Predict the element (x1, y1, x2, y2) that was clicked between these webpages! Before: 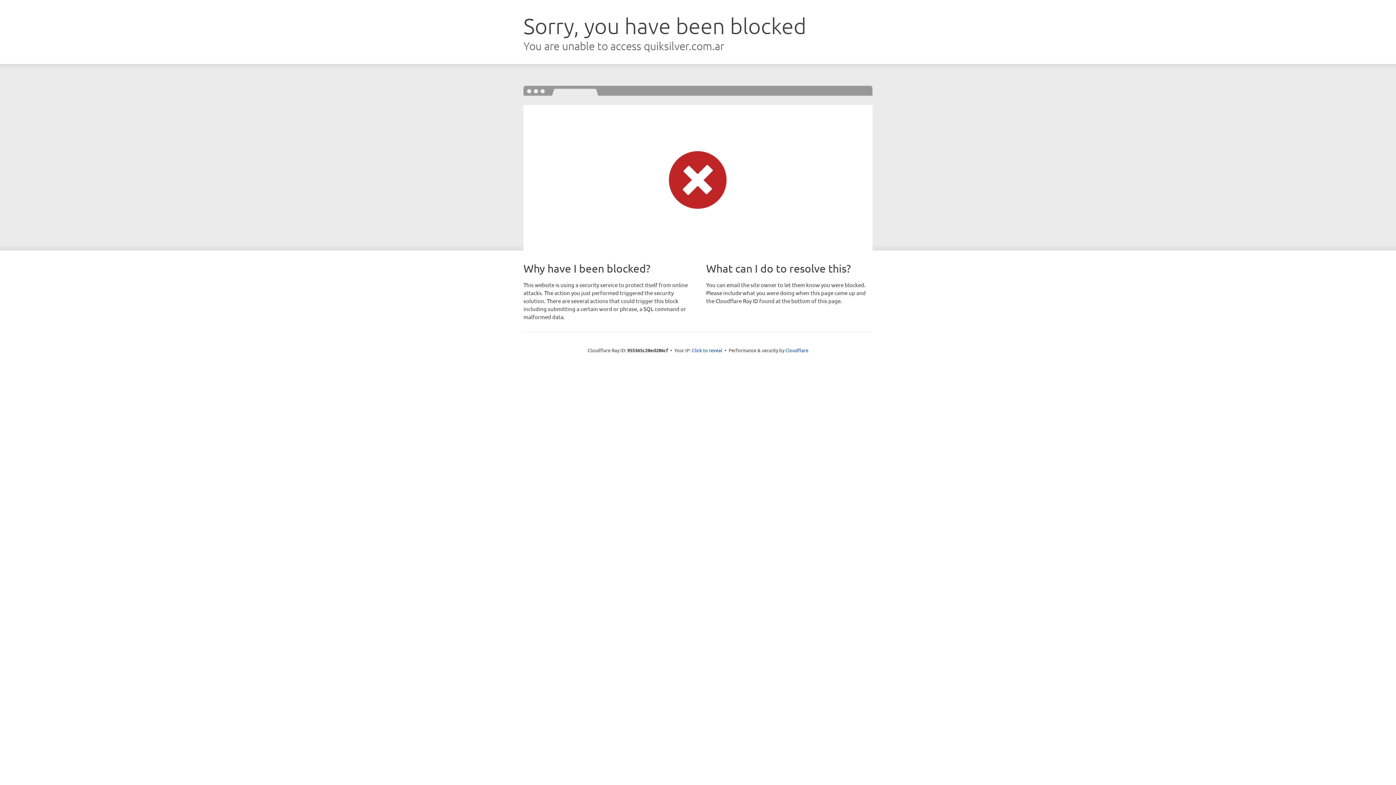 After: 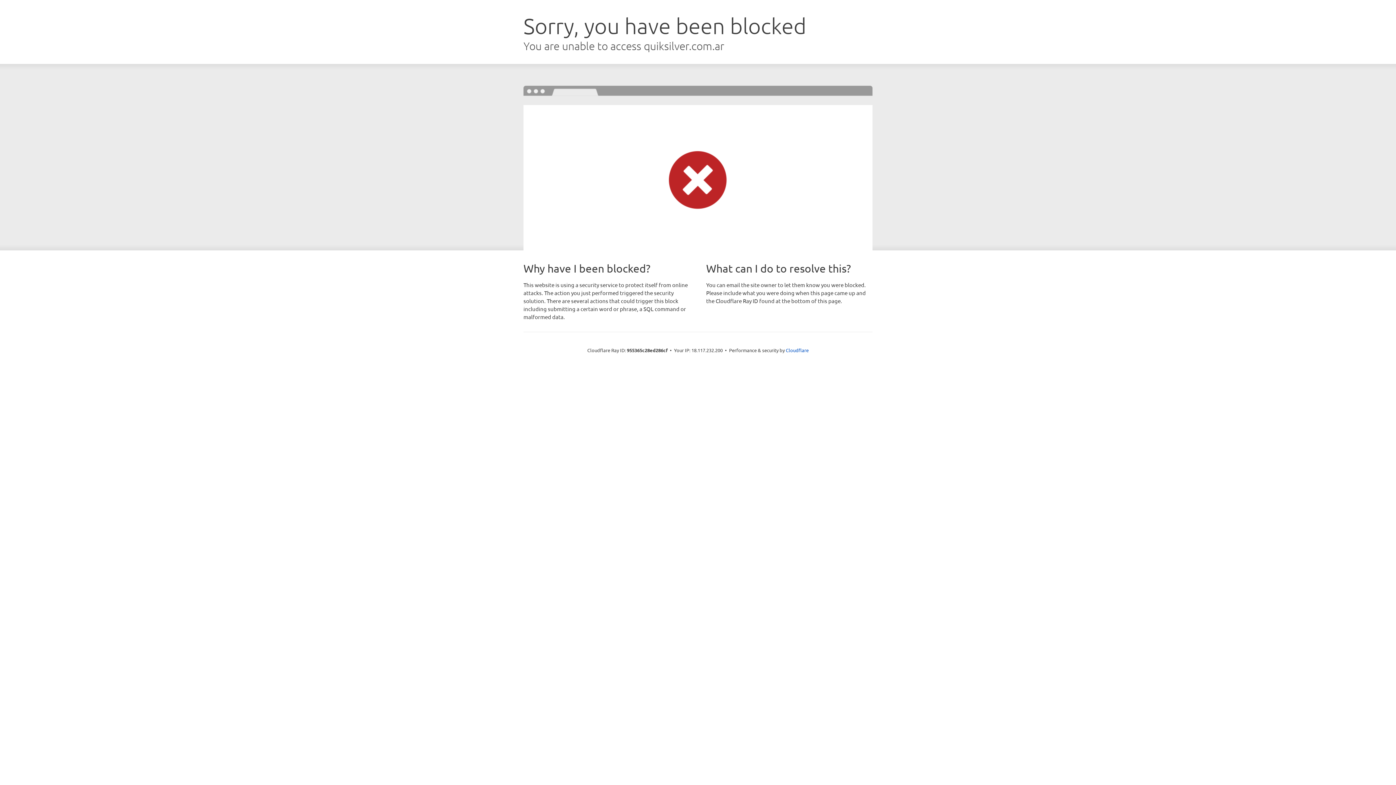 Action: label: Click to reveal bbox: (692, 346, 722, 353)